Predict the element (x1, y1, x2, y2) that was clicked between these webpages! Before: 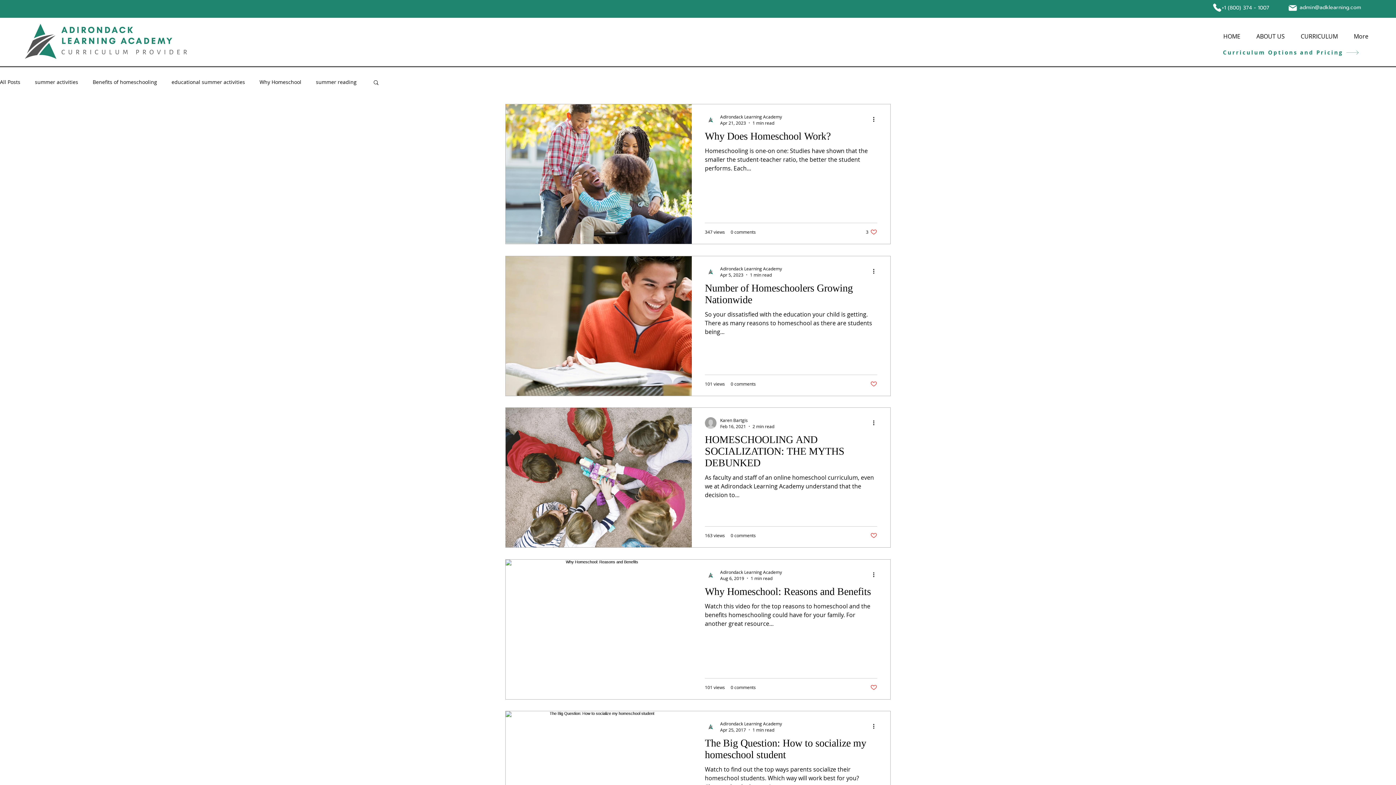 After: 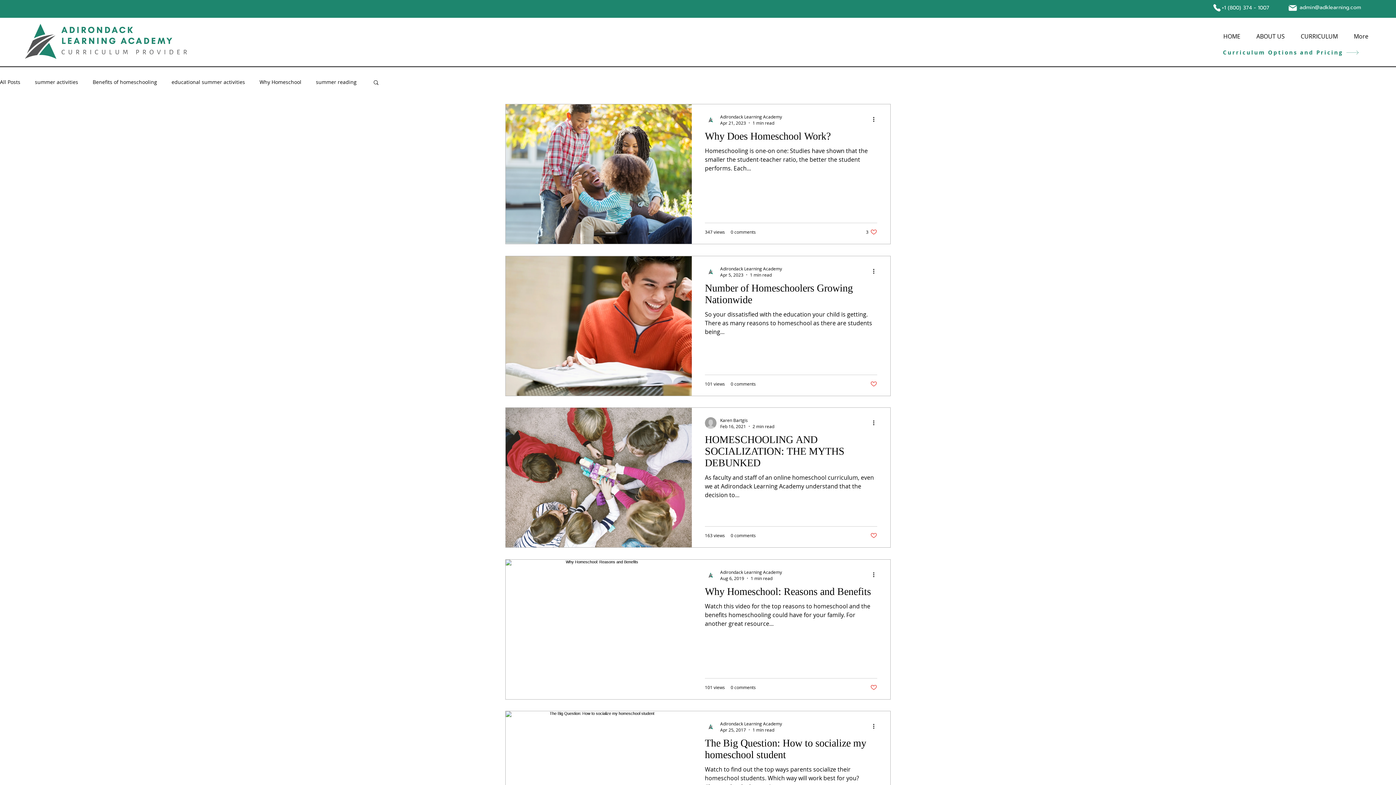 Action: label: Phone bbox: (1209, 2, 1224, 12)